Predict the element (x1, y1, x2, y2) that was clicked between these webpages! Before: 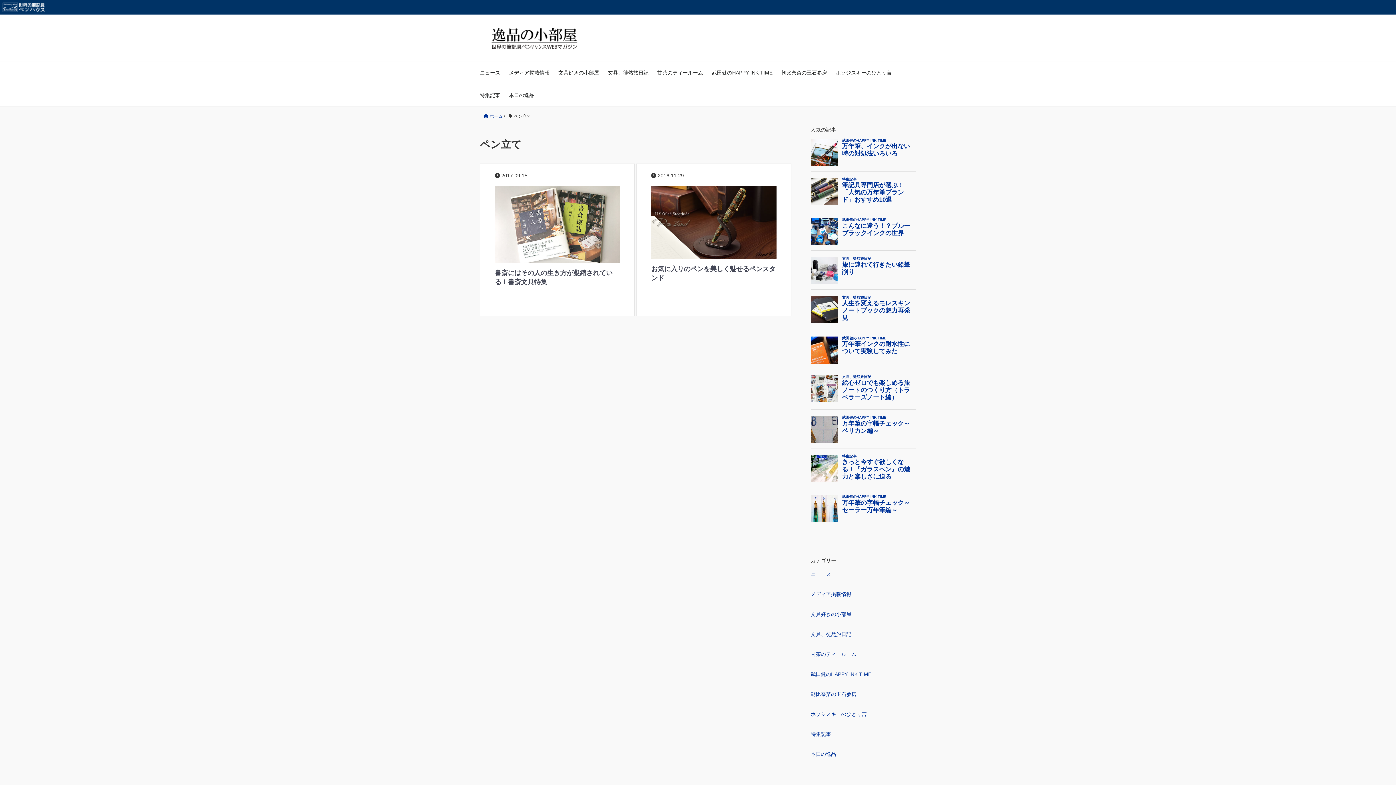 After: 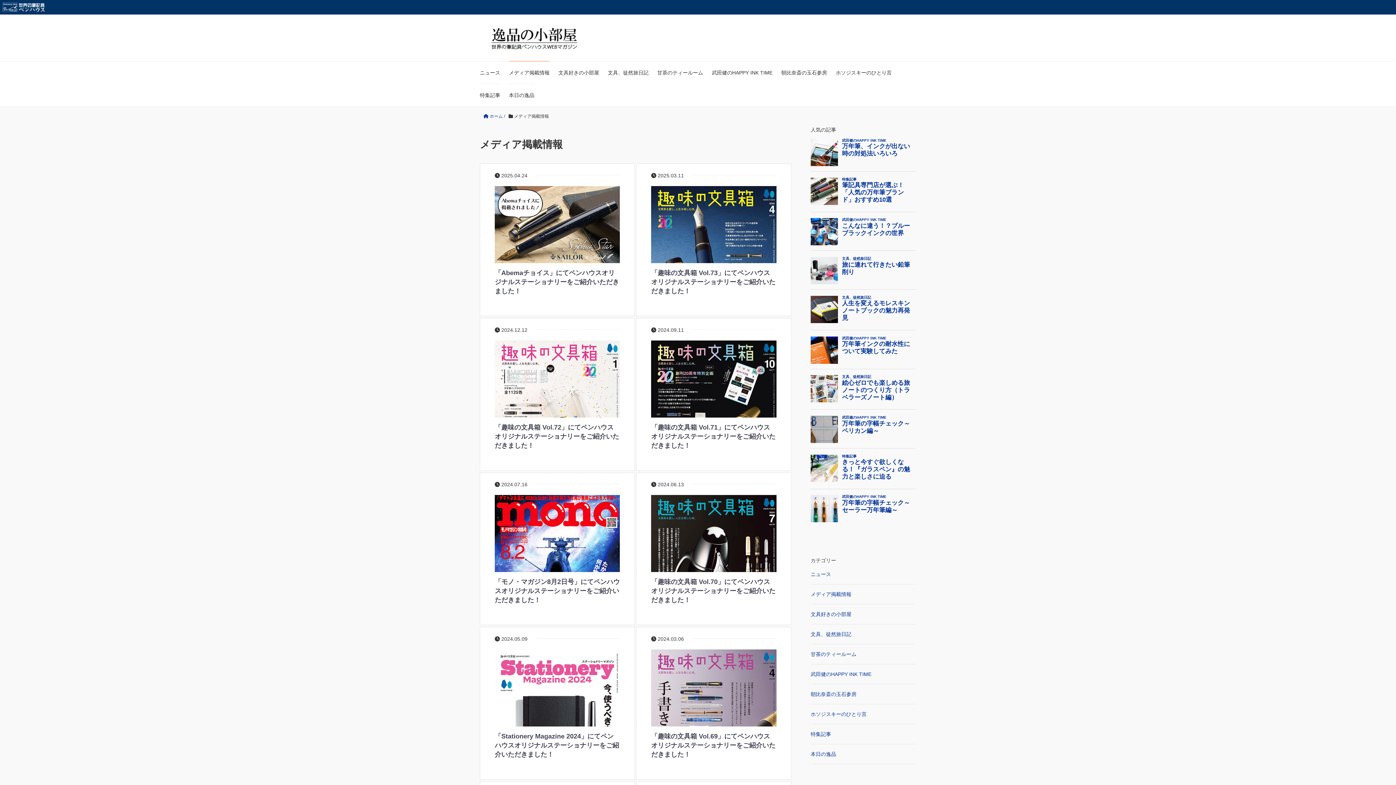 Action: label: メディア掲載情報 bbox: (810, 591, 851, 597)